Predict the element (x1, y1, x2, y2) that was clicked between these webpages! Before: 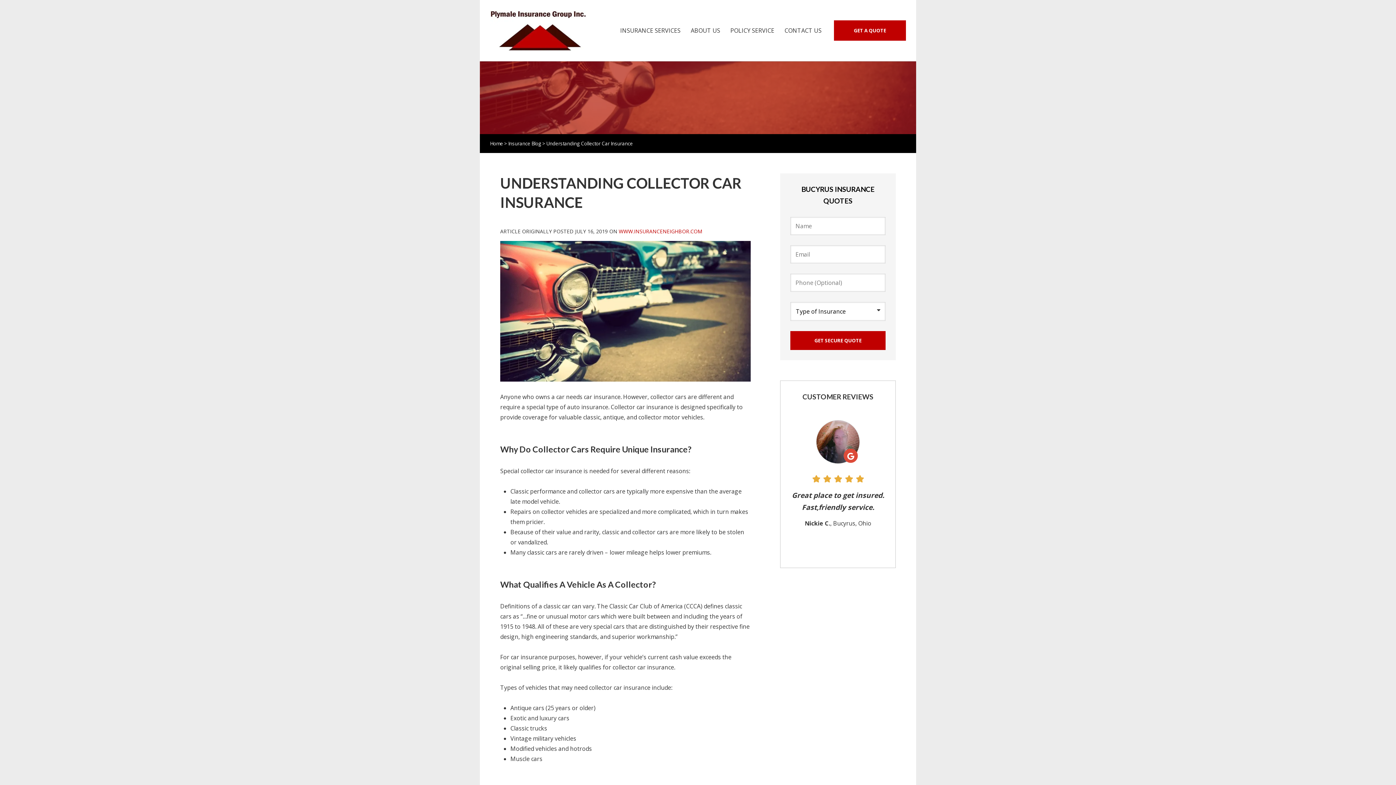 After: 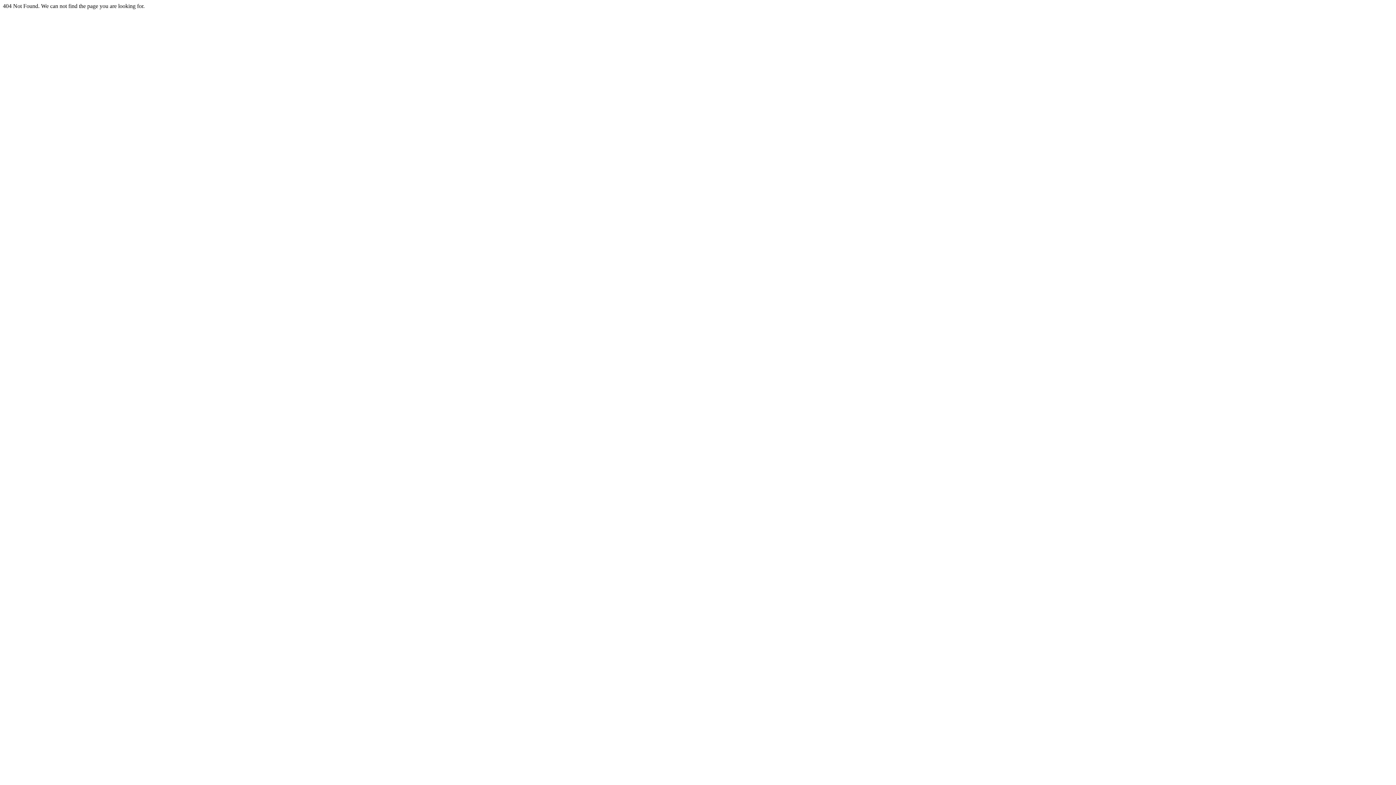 Action: bbox: (790, 412, 885, 557) label: See All Reviews